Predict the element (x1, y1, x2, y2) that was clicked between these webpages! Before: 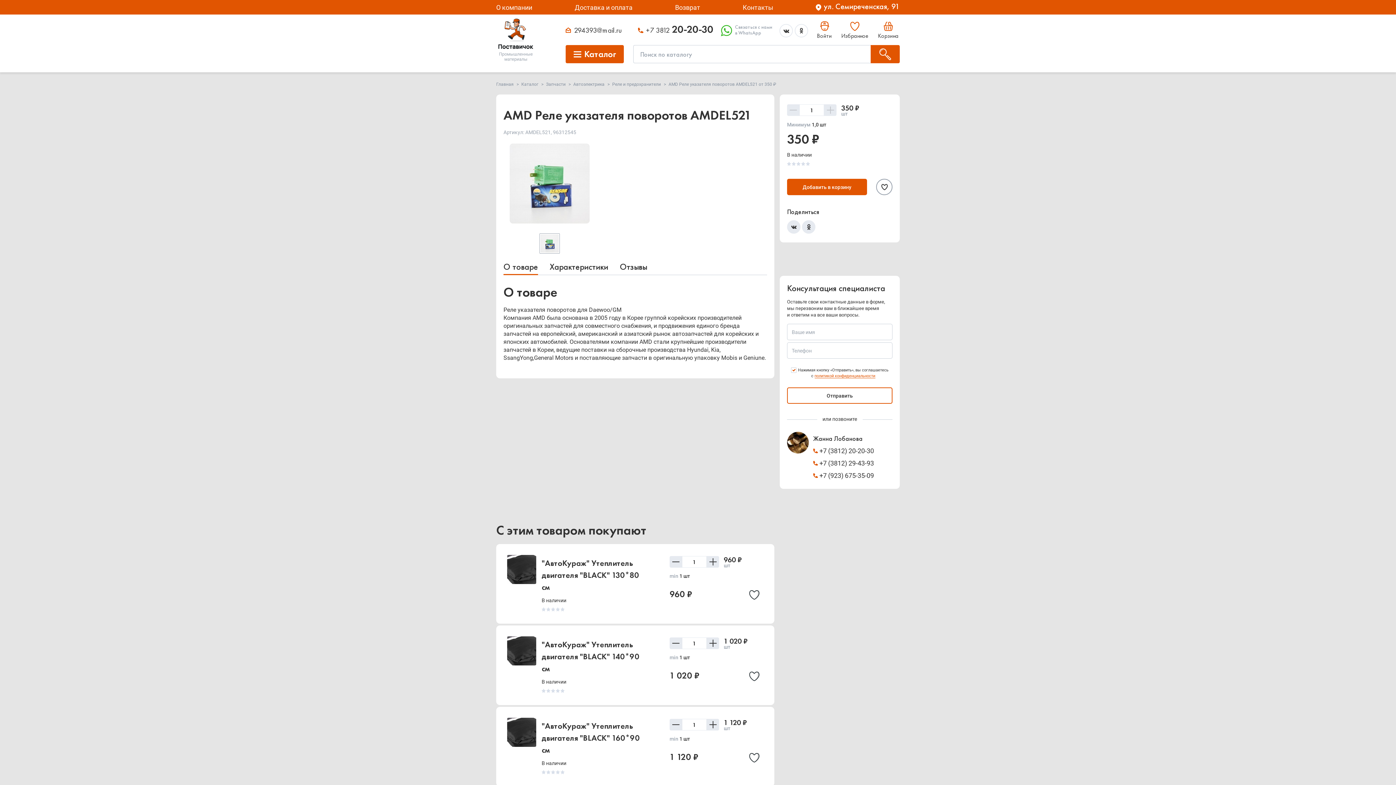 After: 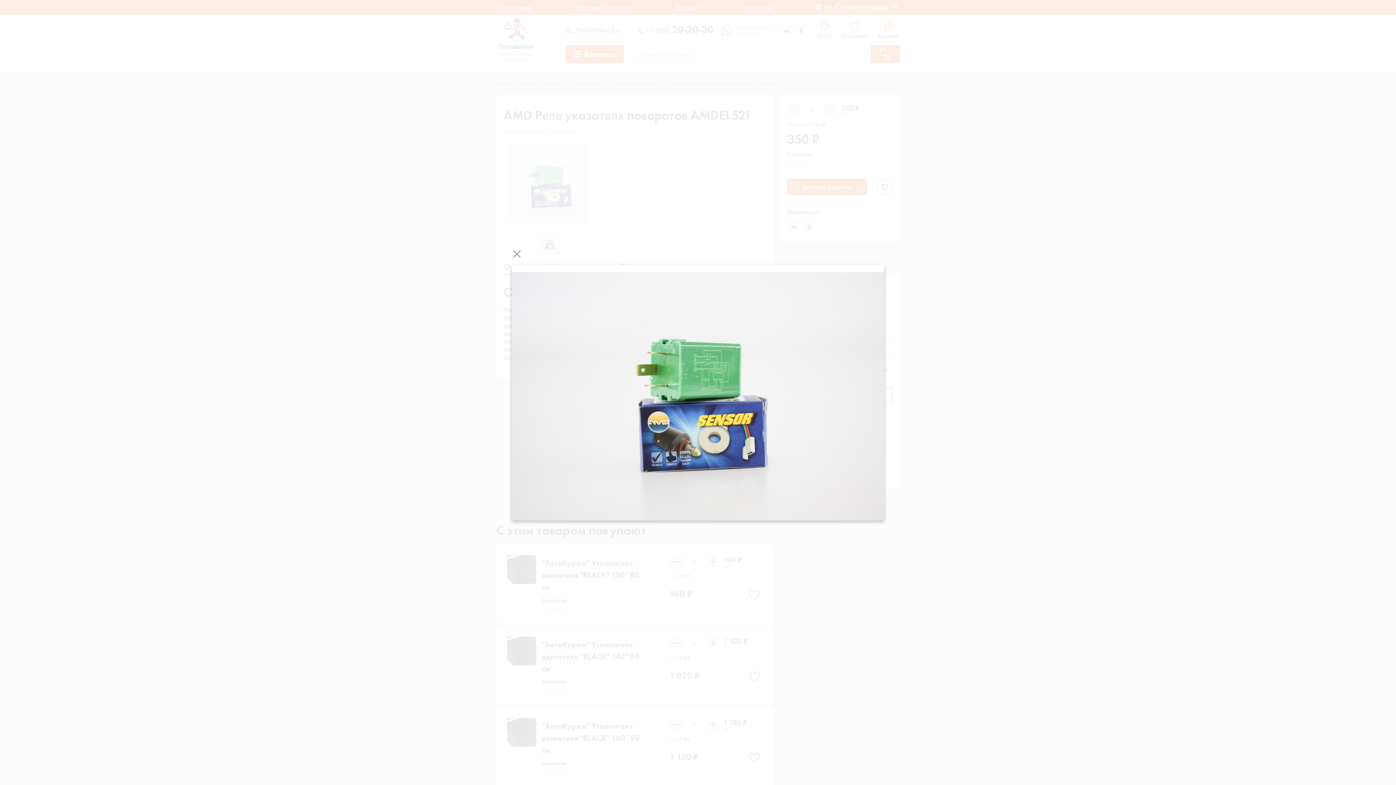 Action: bbox: (509, 143, 589, 223)